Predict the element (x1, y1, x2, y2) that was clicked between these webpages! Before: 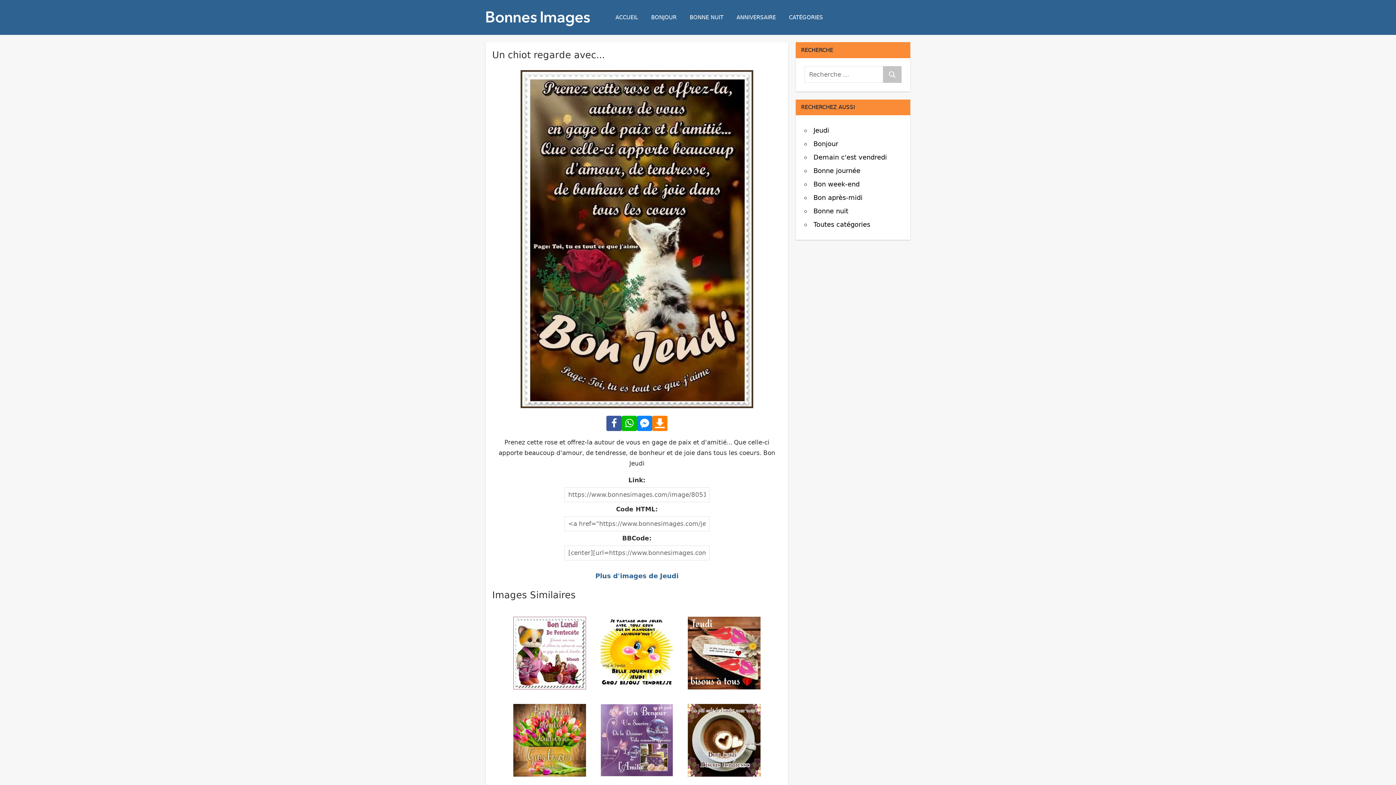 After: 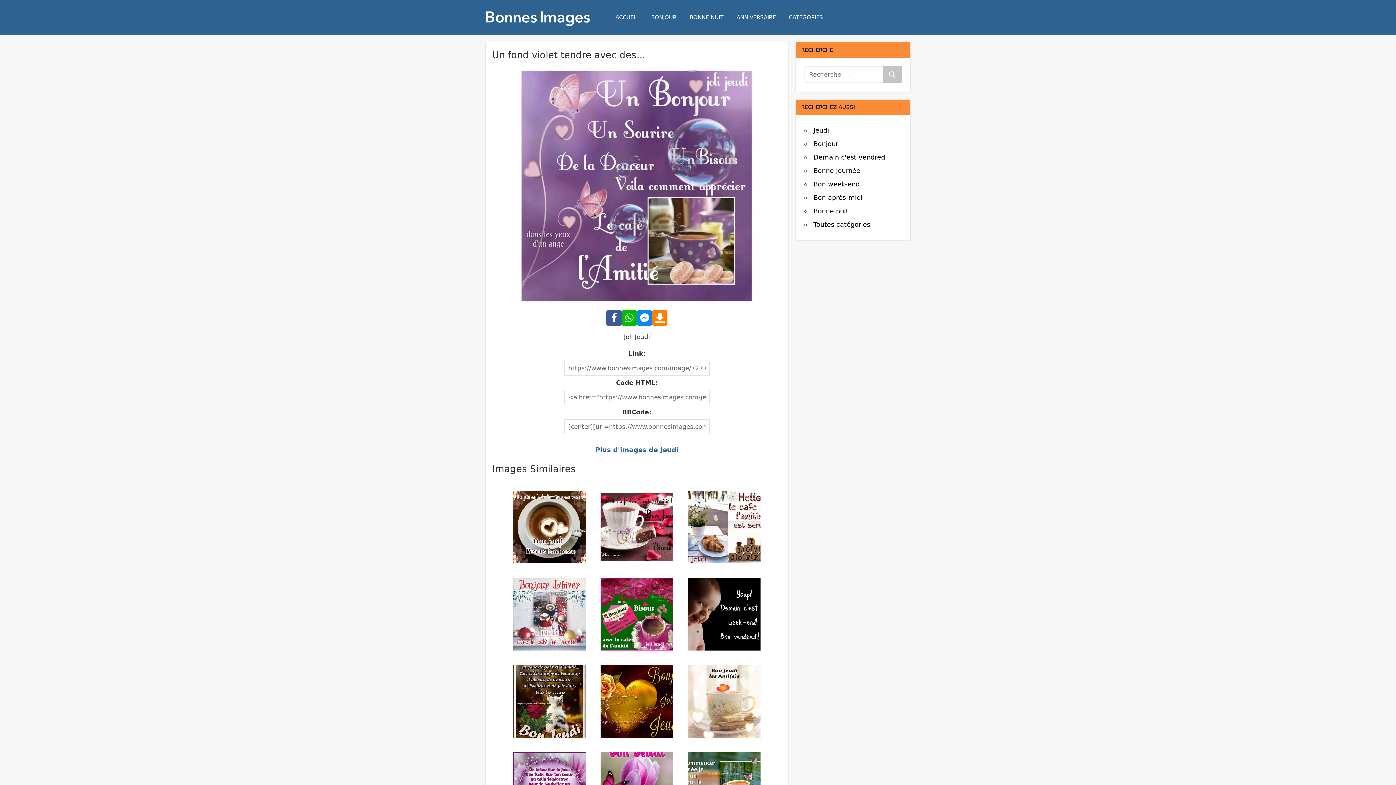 Action: bbox: (600, 704, 673, 777)